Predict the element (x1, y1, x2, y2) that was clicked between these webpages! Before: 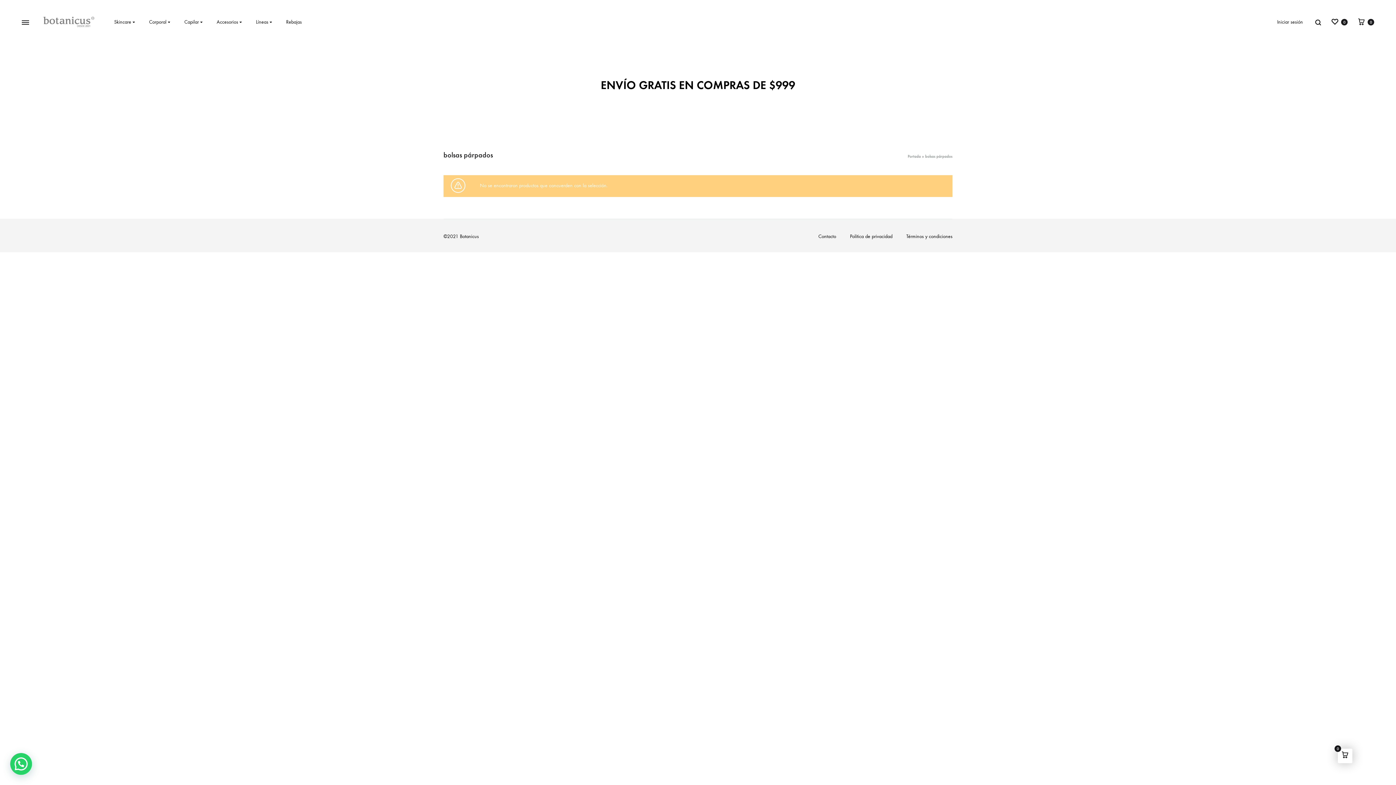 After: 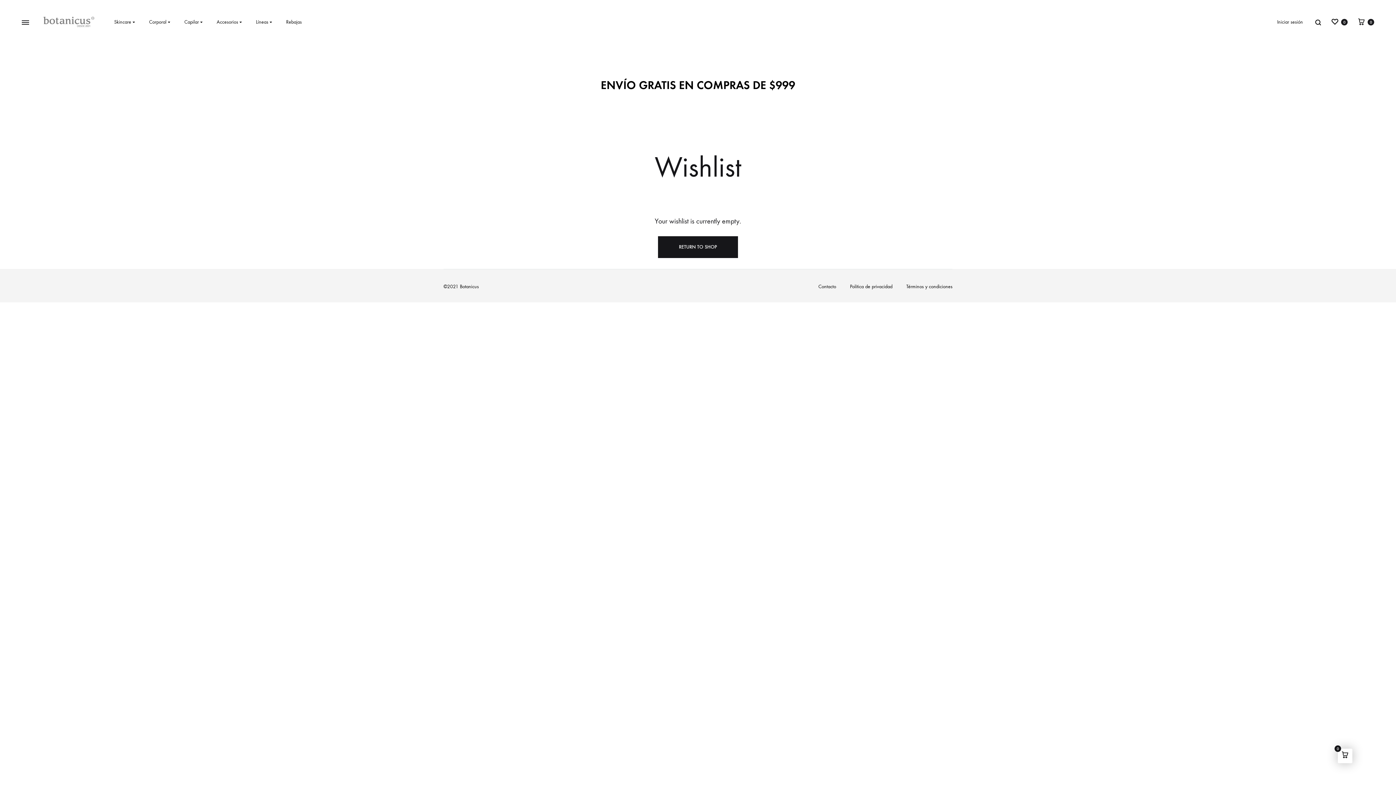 Action: bbox: (1330, 17, 1348, 26) label:  
Lista de deseos
0